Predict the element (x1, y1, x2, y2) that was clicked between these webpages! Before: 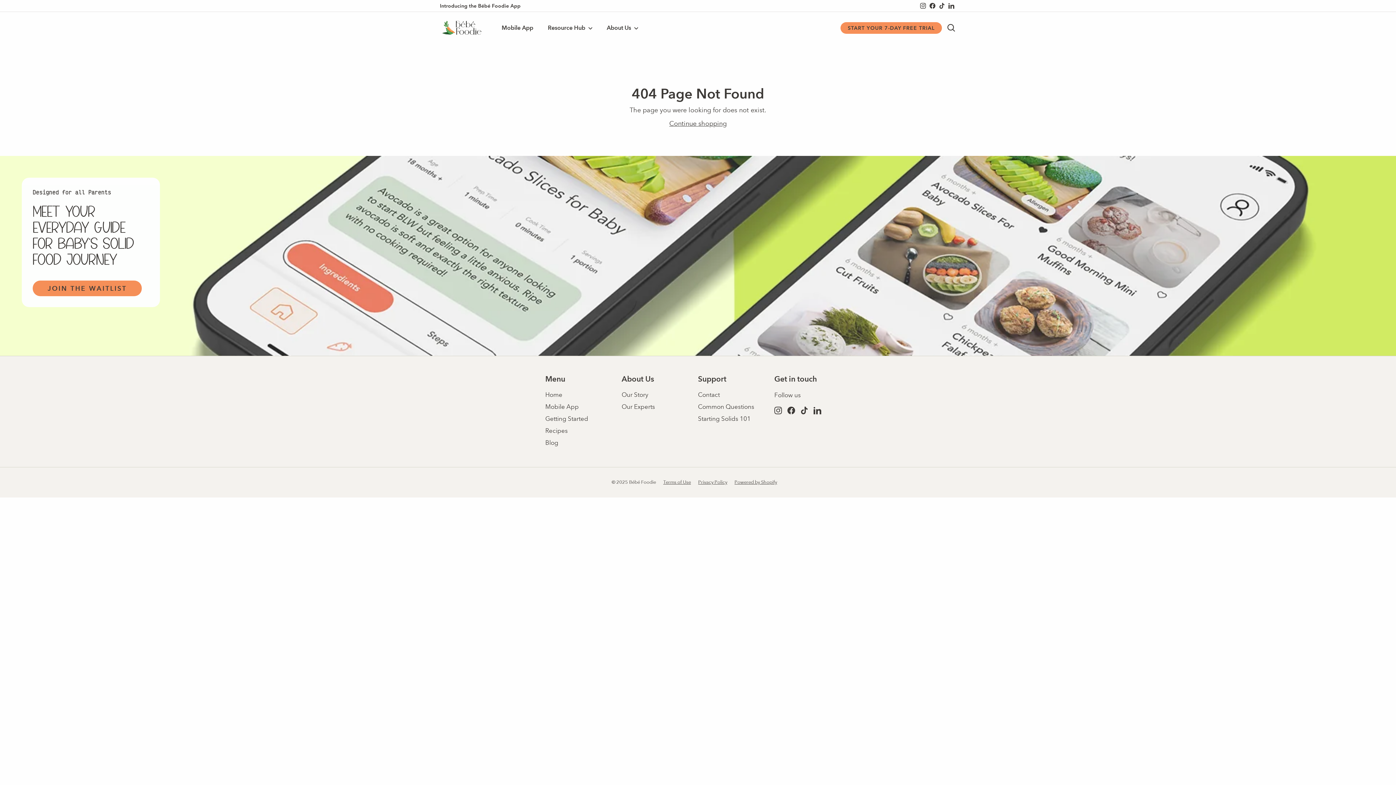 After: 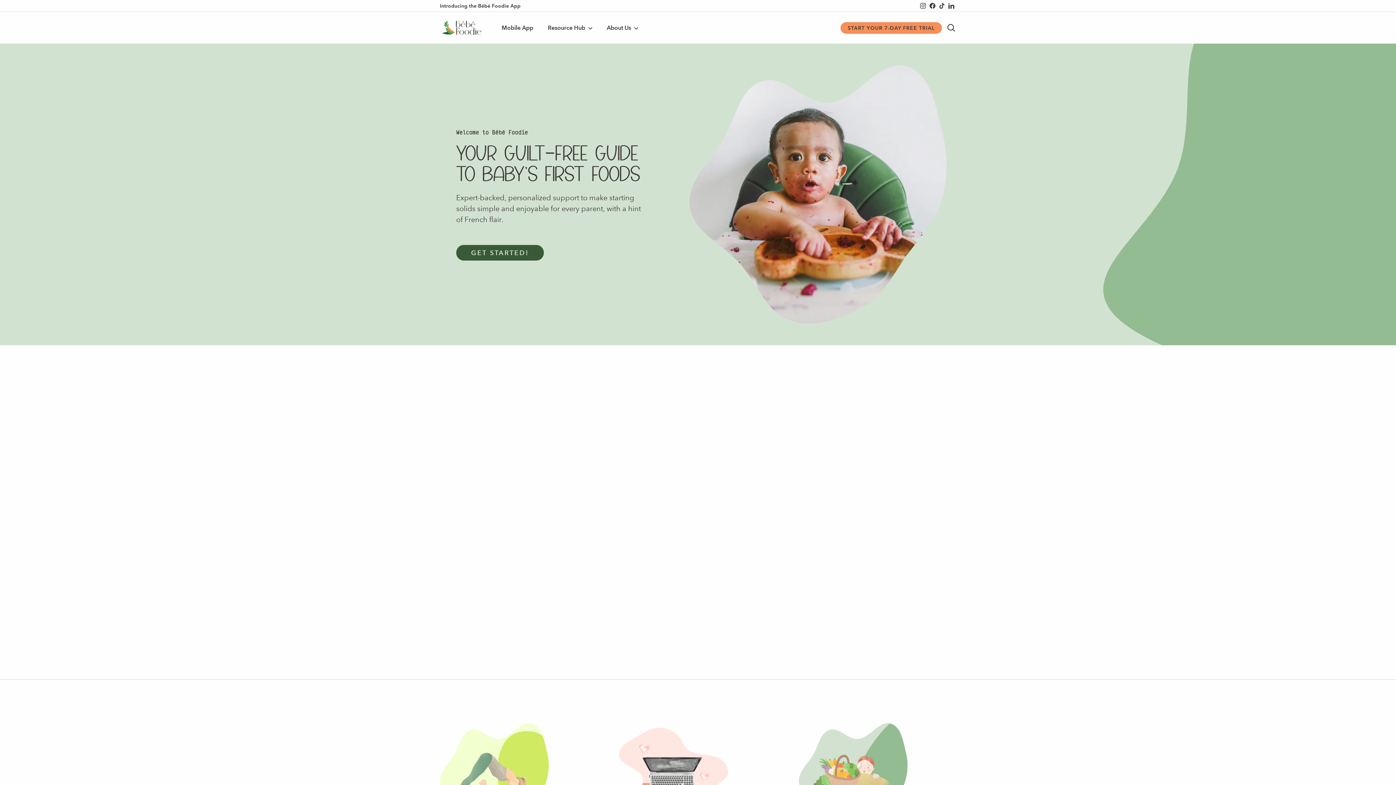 Action: bbox: (440, 17, 483, 38)